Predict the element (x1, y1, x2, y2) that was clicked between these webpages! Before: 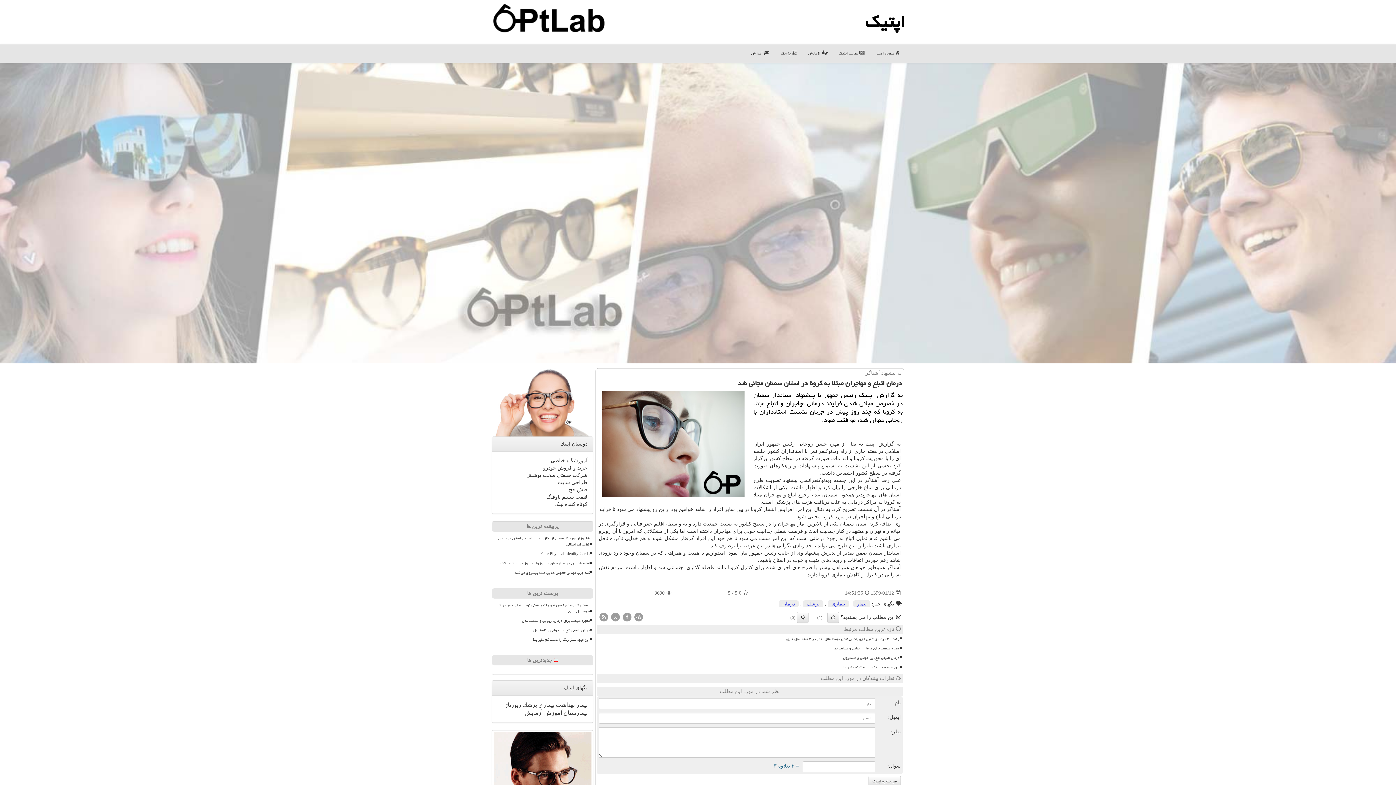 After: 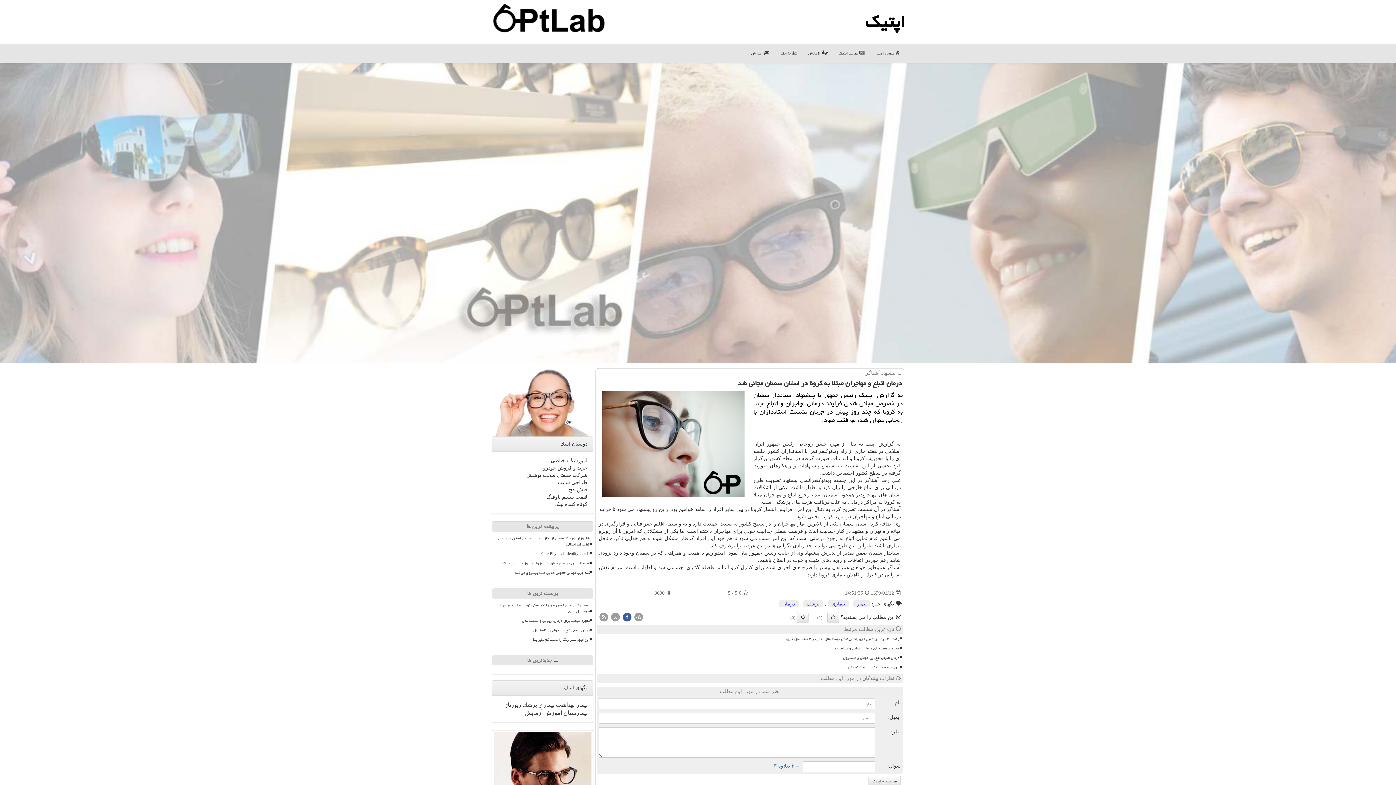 Action: bbox: (622, 614, 632, 619)